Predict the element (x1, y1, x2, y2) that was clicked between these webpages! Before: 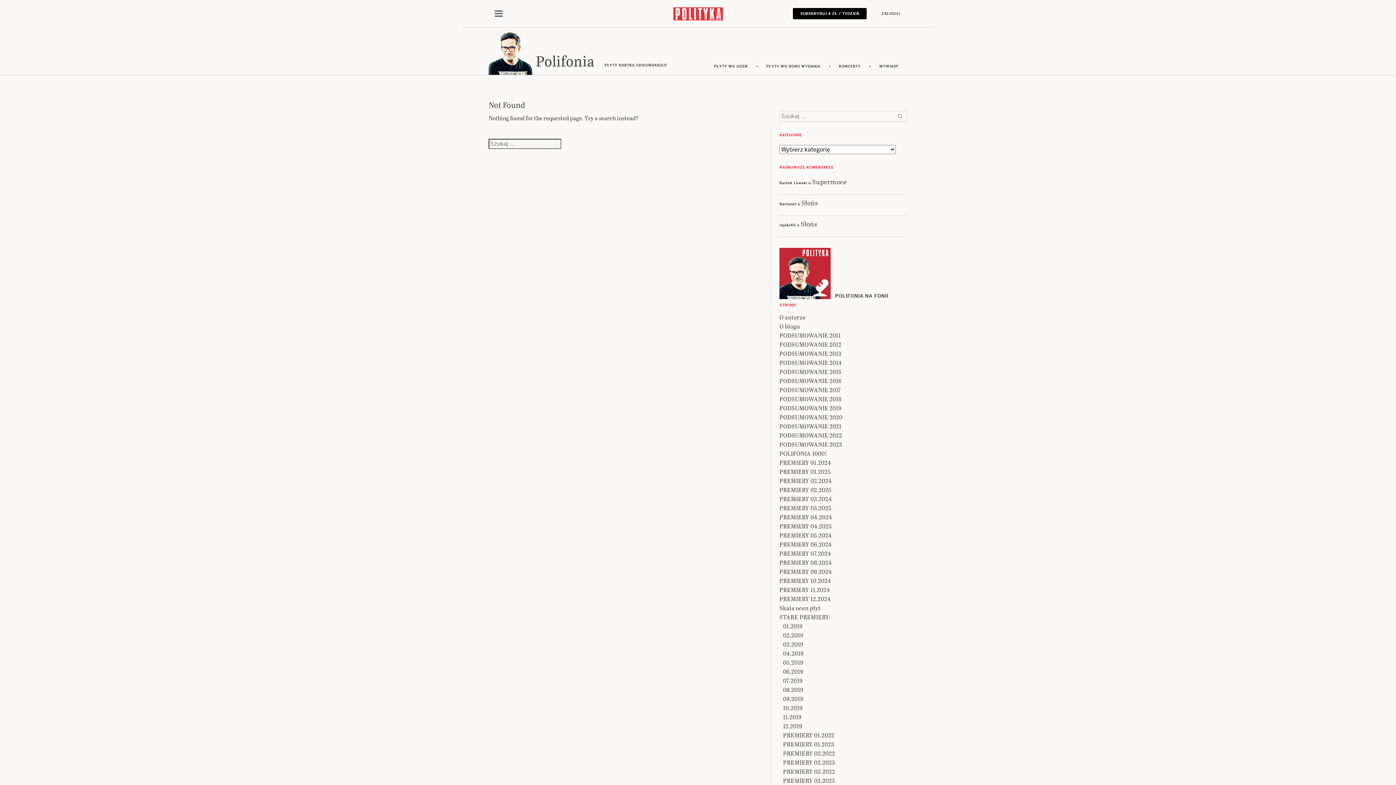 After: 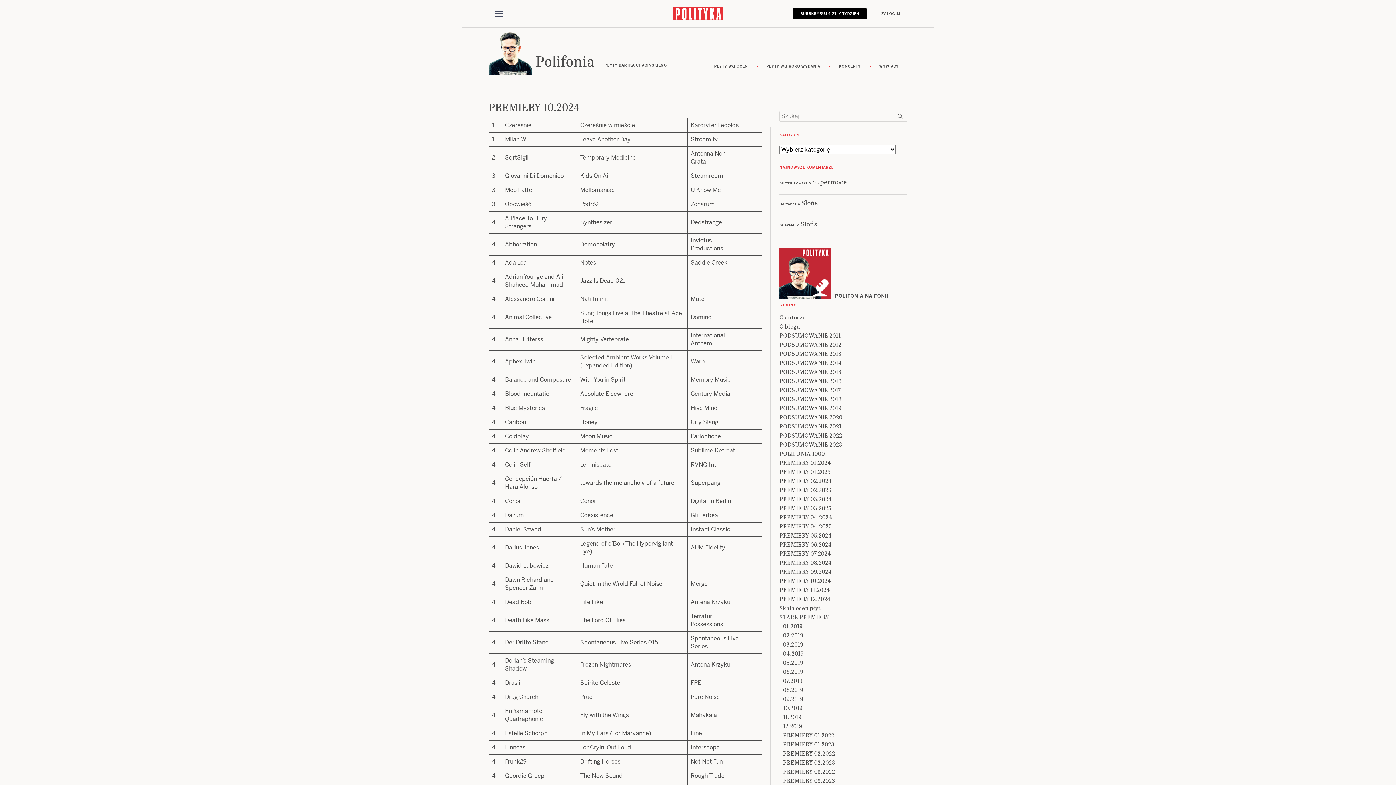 Action: label: PREMIERY 10.2024 bbox: (779, 576, 831, 585)